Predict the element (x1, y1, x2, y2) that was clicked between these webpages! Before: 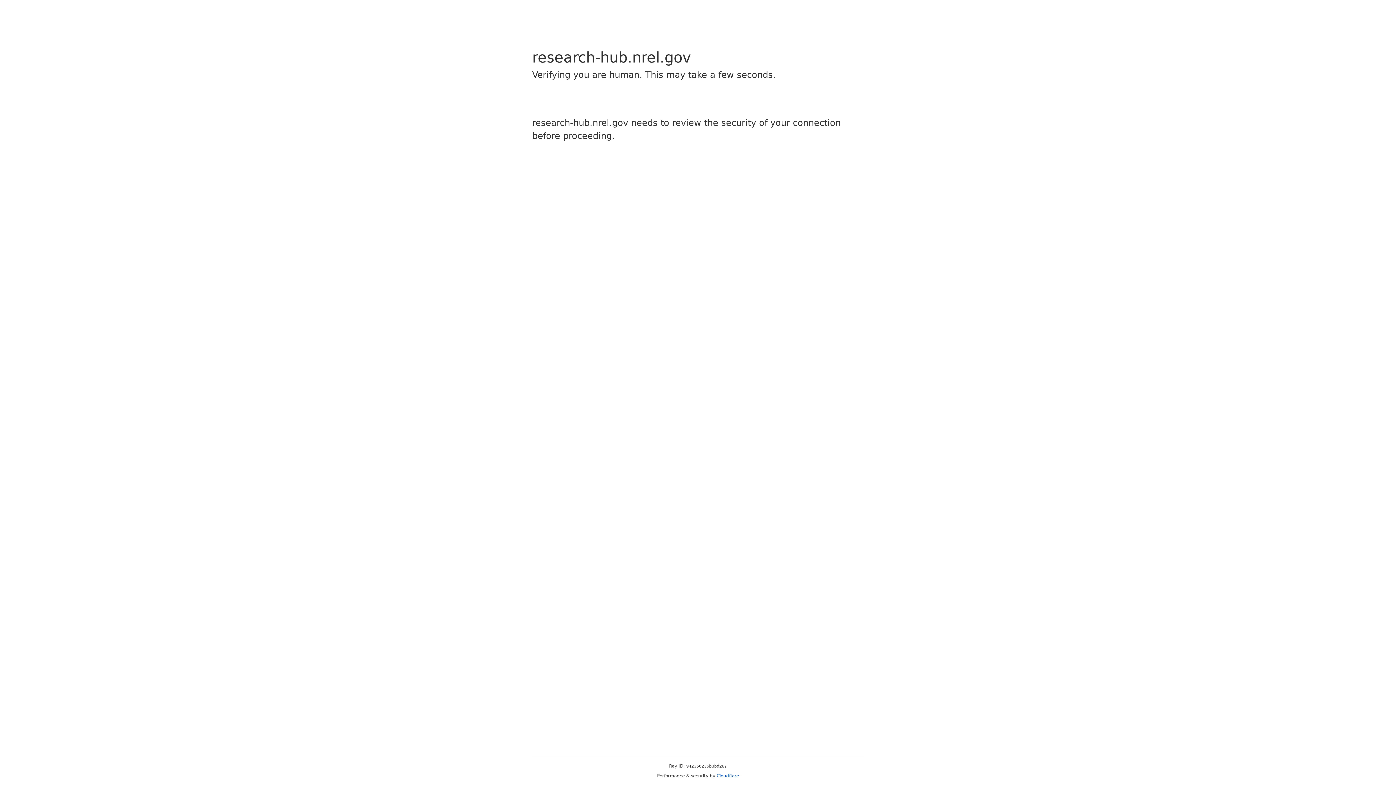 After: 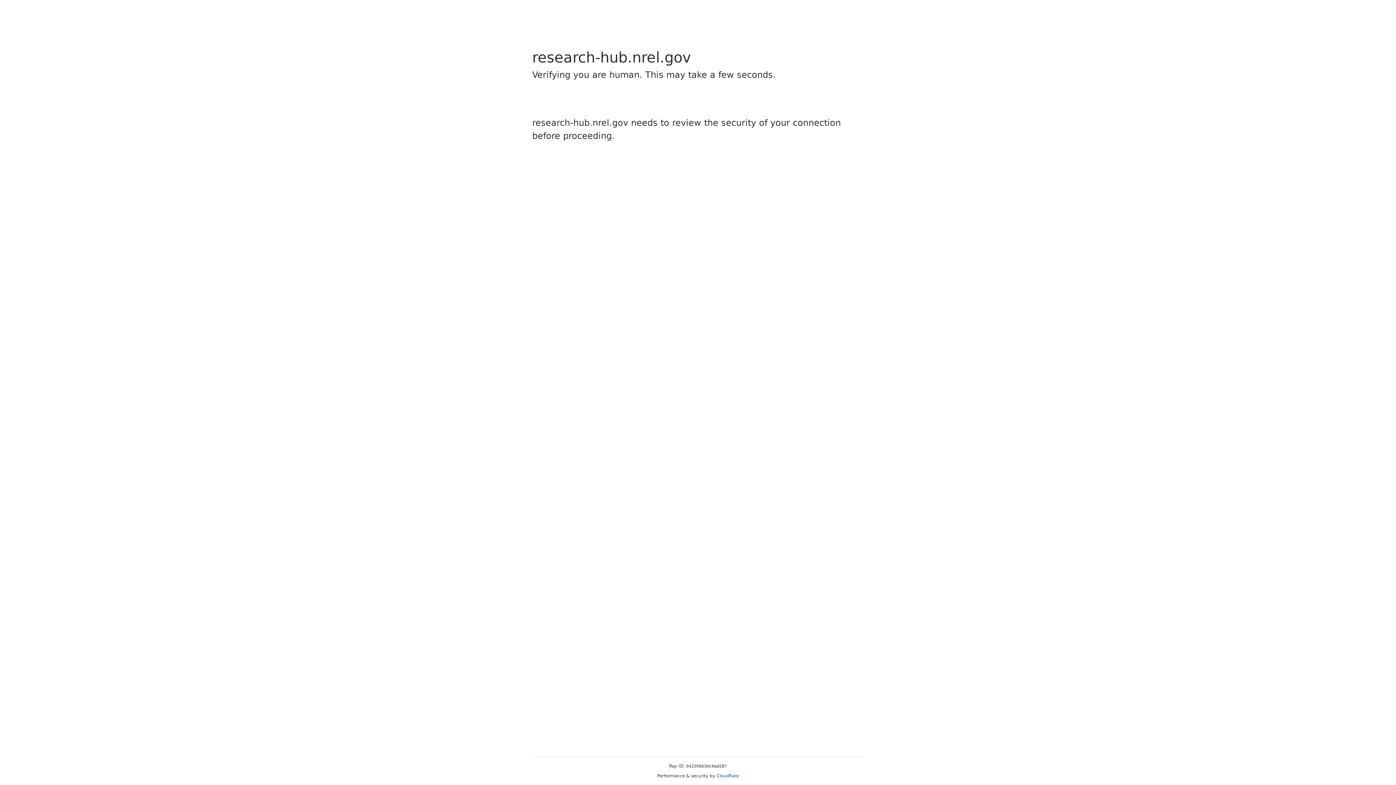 Action: label: Cloudflare bbox: (716, 773, 739, 778)